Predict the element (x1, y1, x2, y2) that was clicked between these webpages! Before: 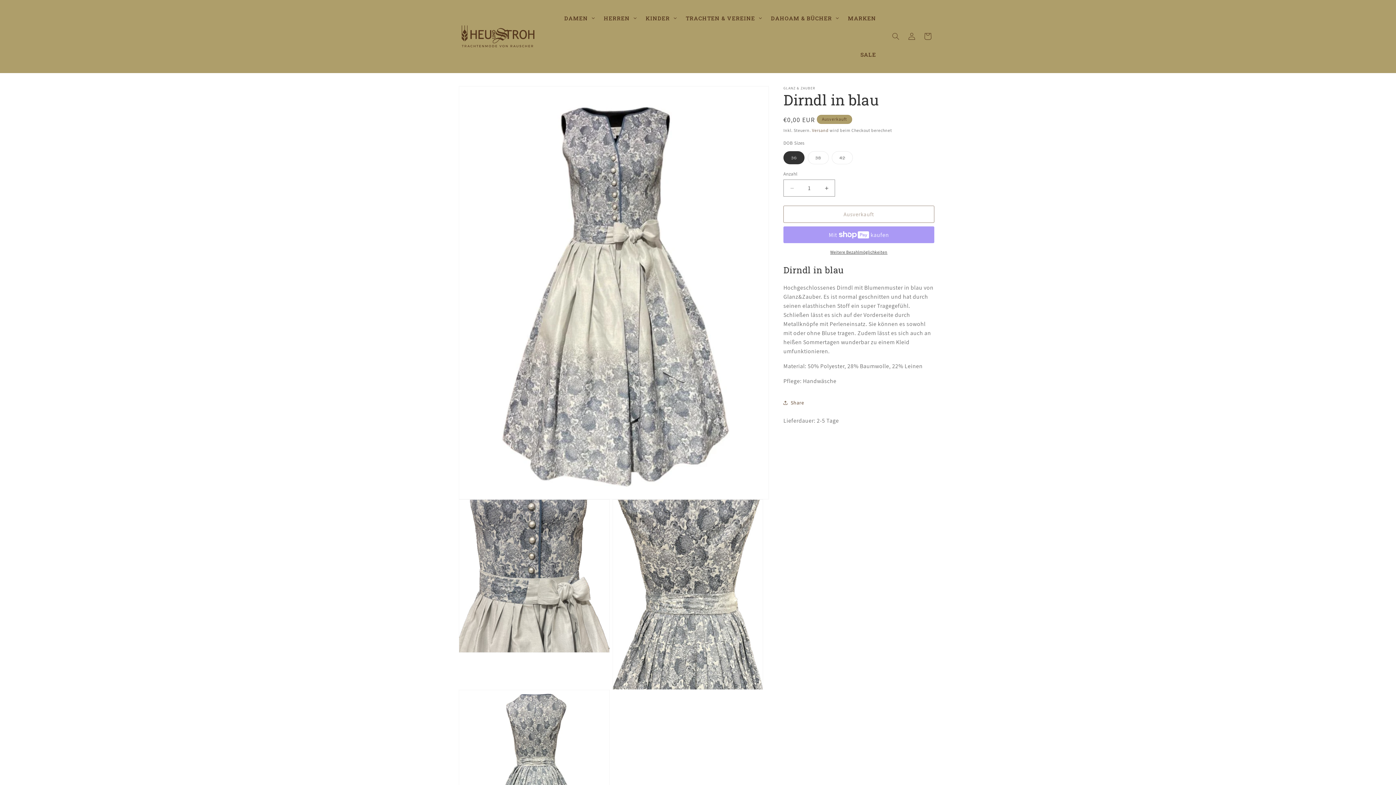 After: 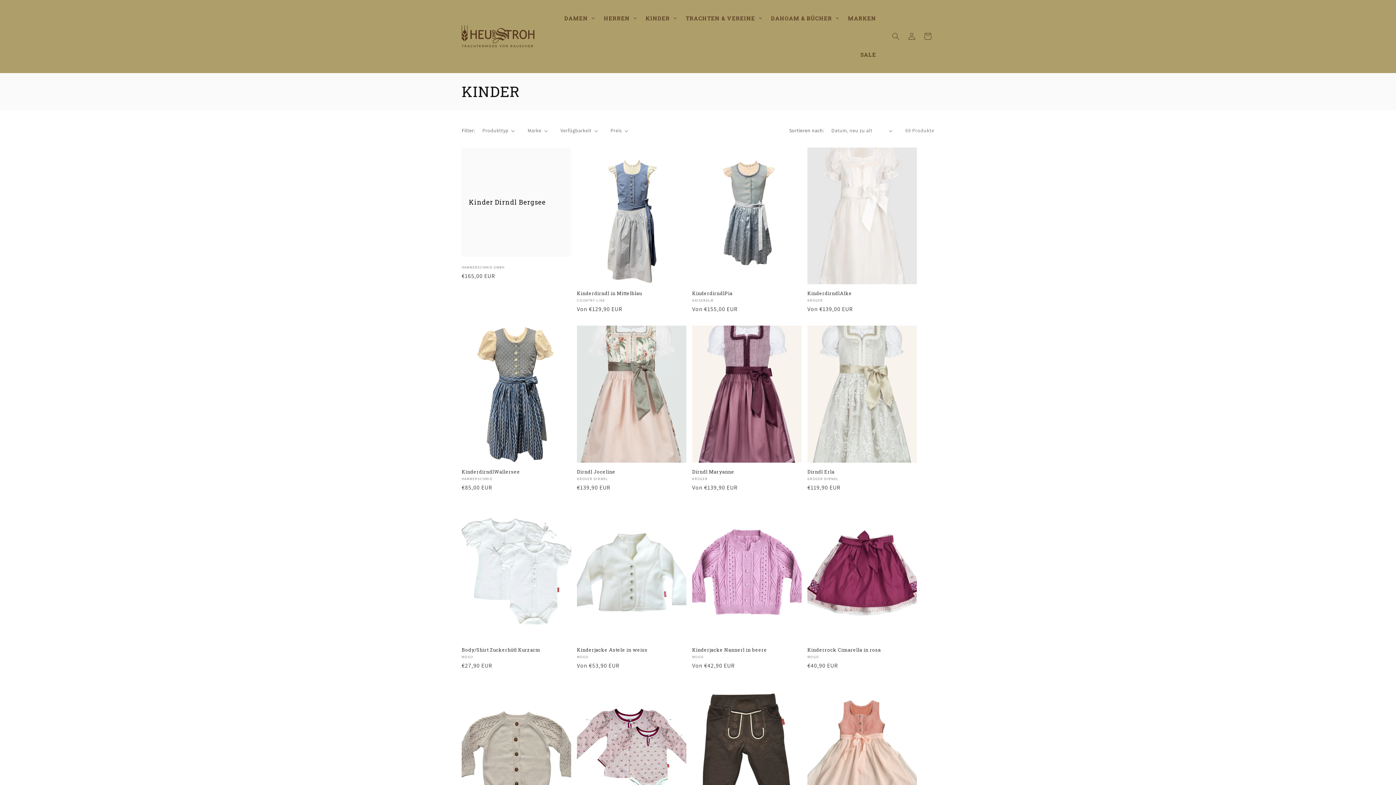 Action: bbox: (641, 0, 681, 36) label: KINDER